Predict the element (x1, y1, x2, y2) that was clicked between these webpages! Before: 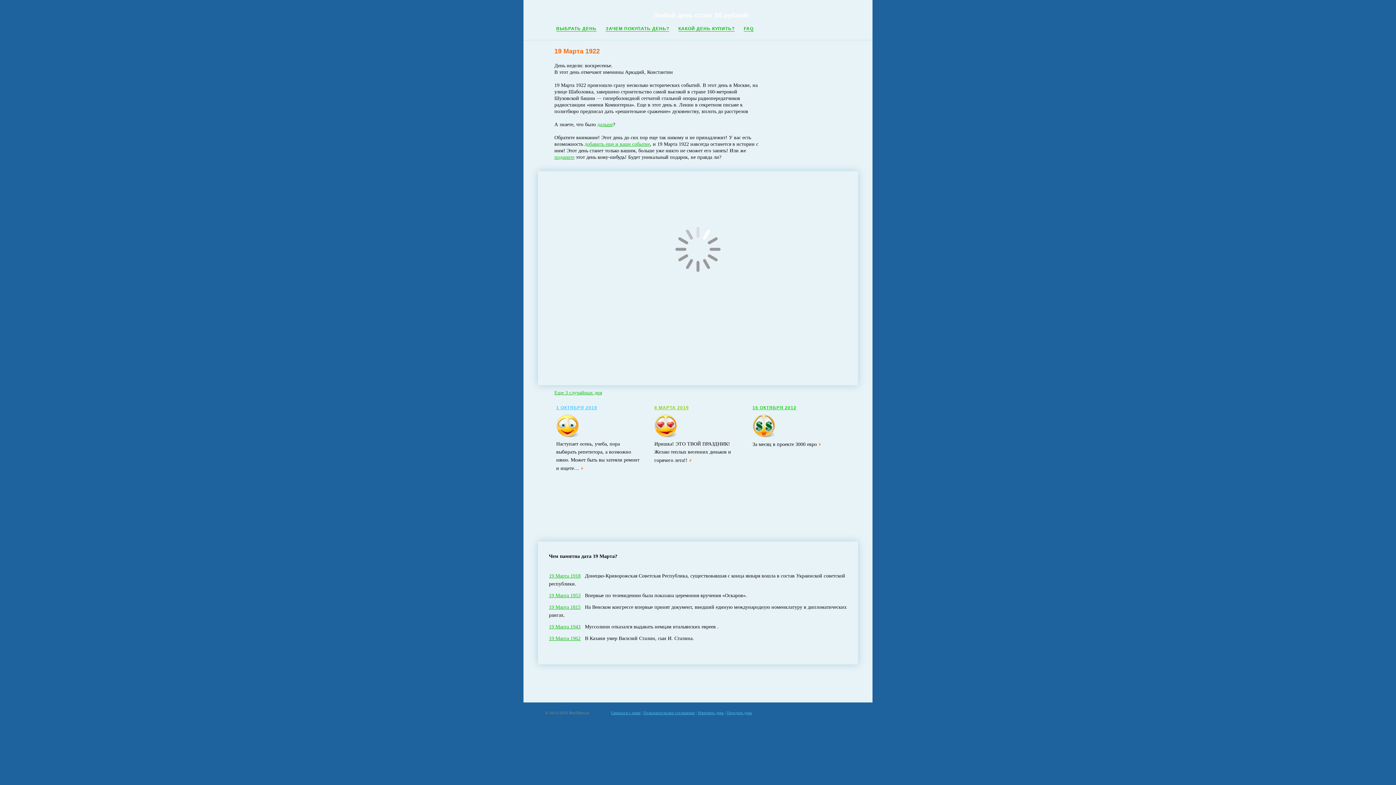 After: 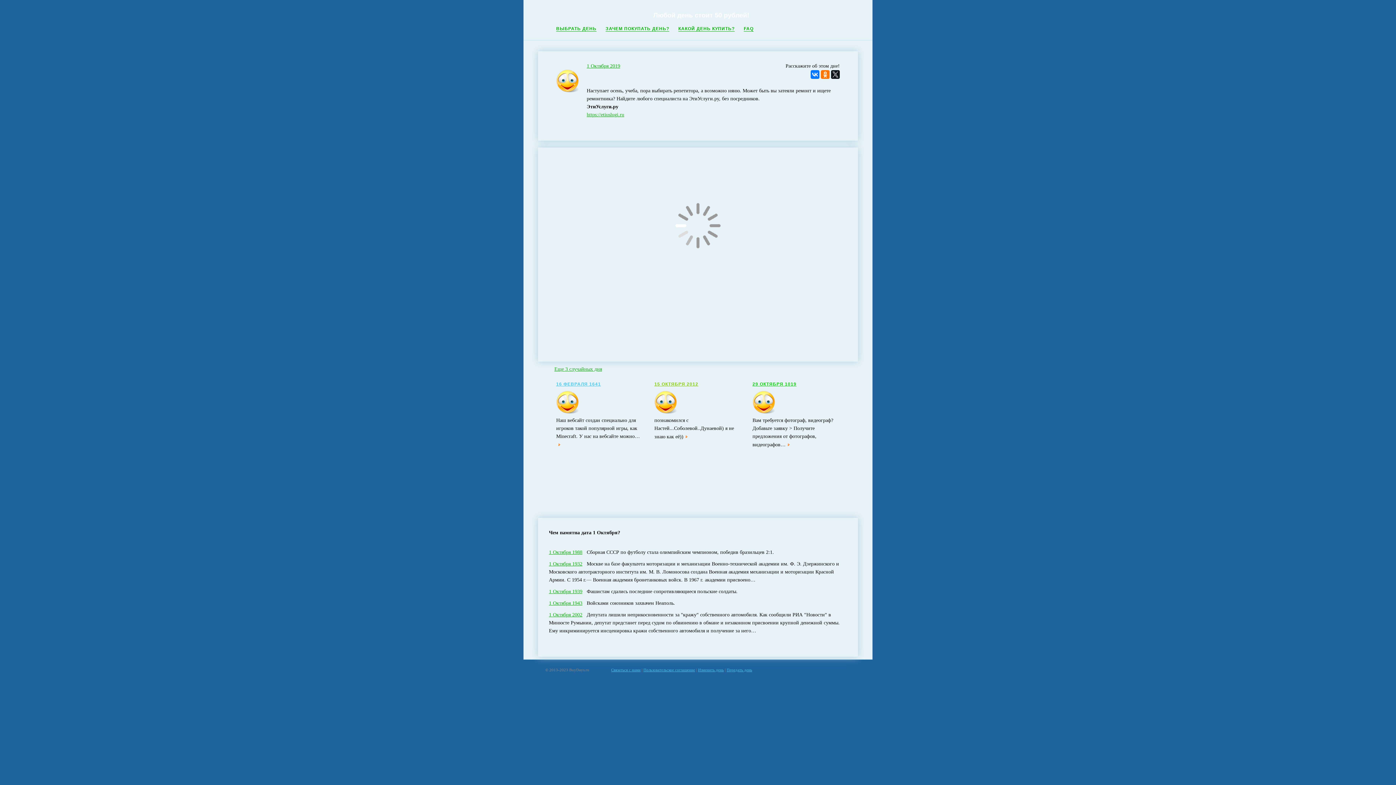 Action: bbox: (579, 465, 585, 471)